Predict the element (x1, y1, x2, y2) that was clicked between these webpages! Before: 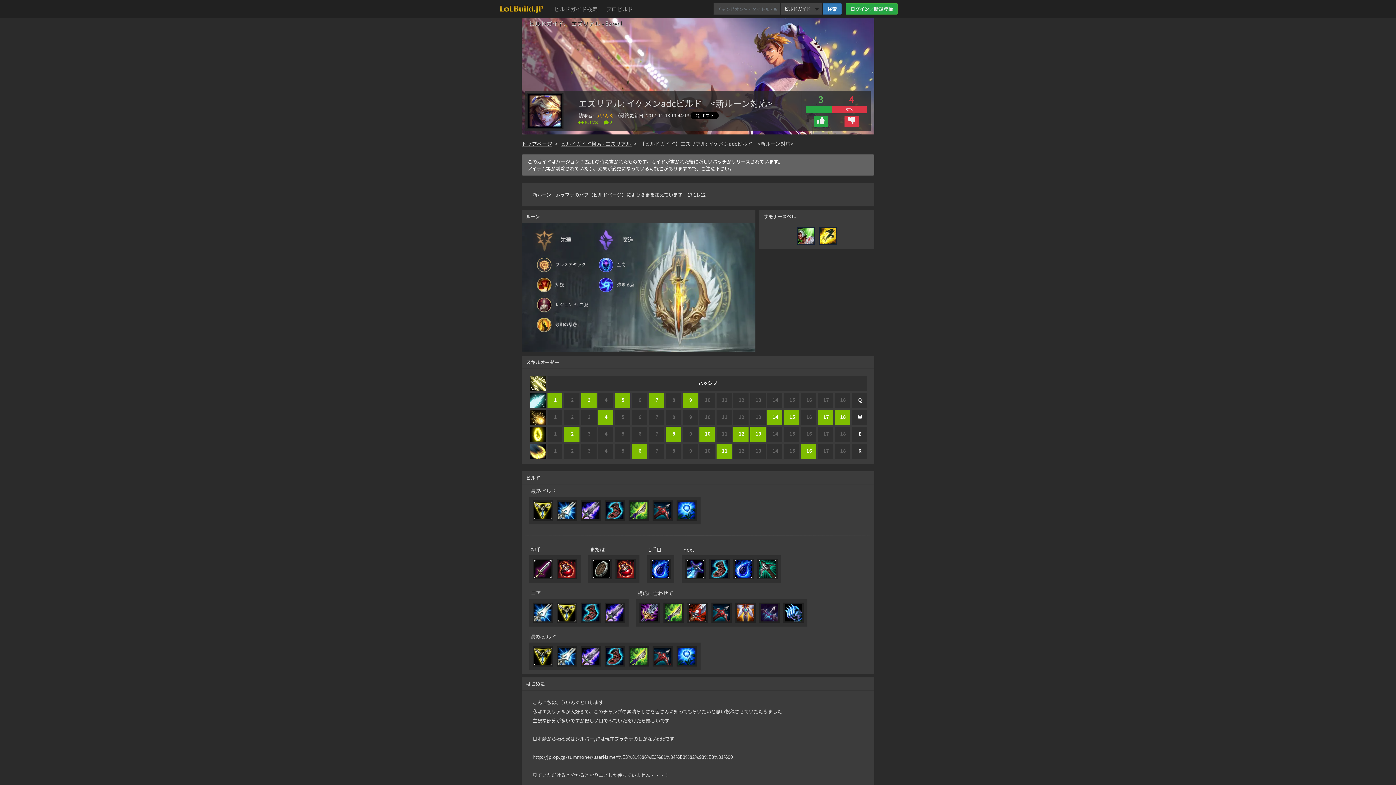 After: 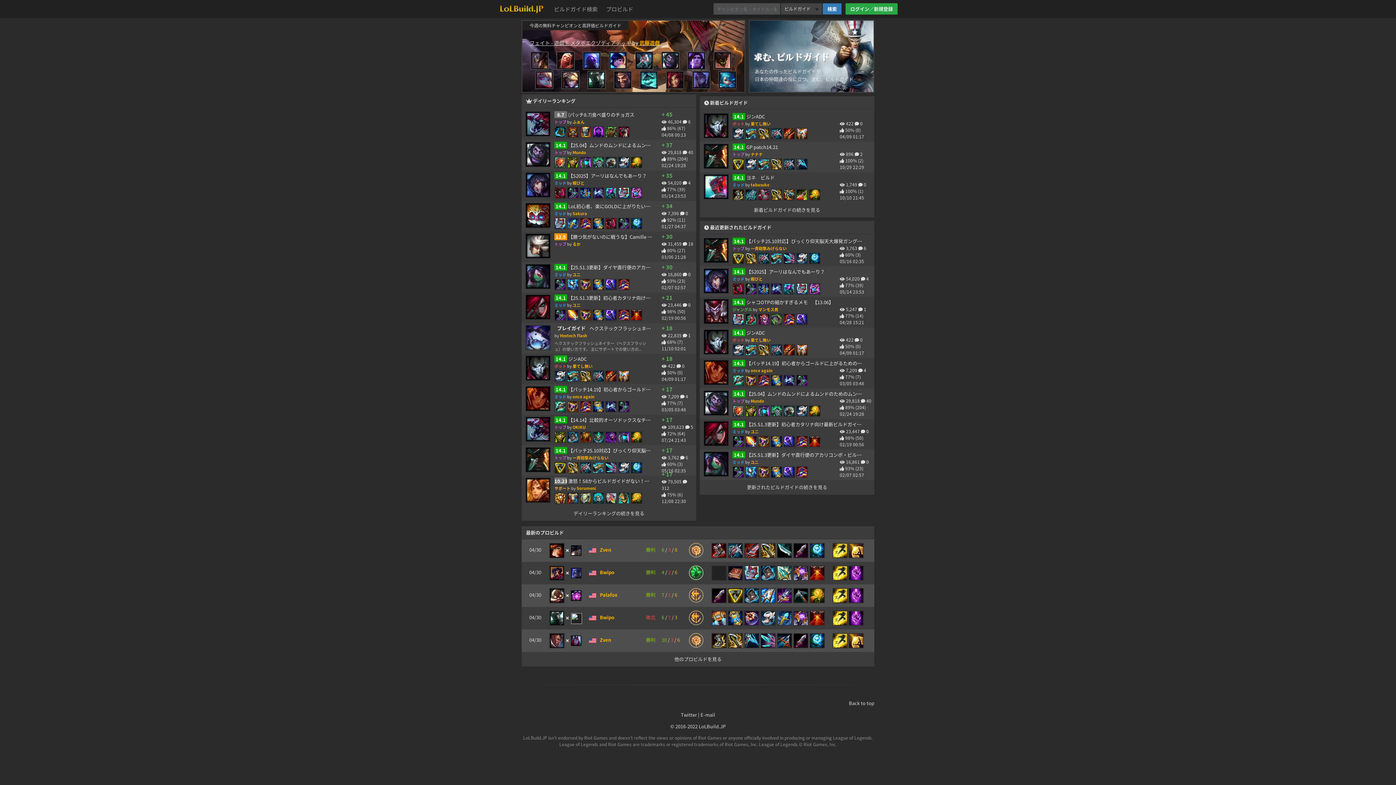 Action: bbox: (498, 3, 545, 12)